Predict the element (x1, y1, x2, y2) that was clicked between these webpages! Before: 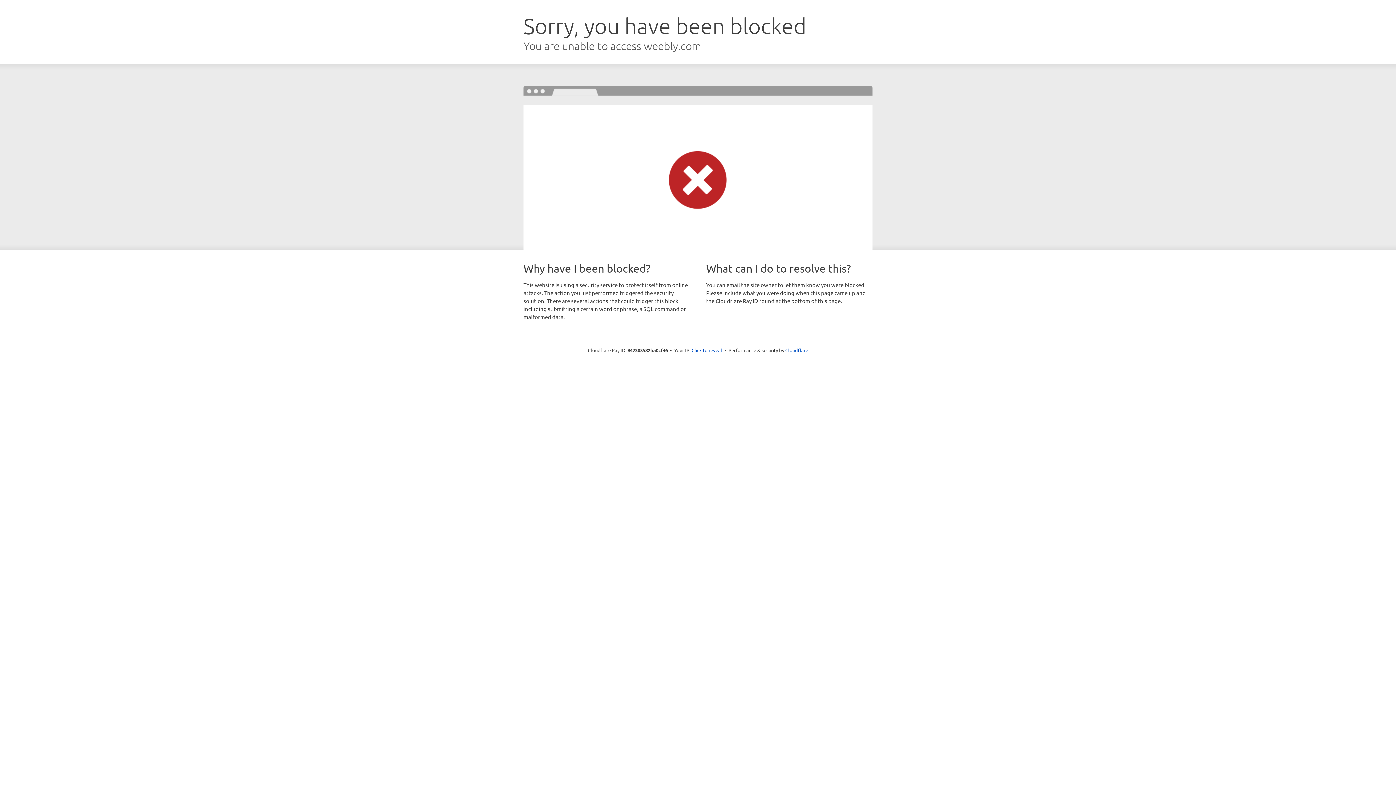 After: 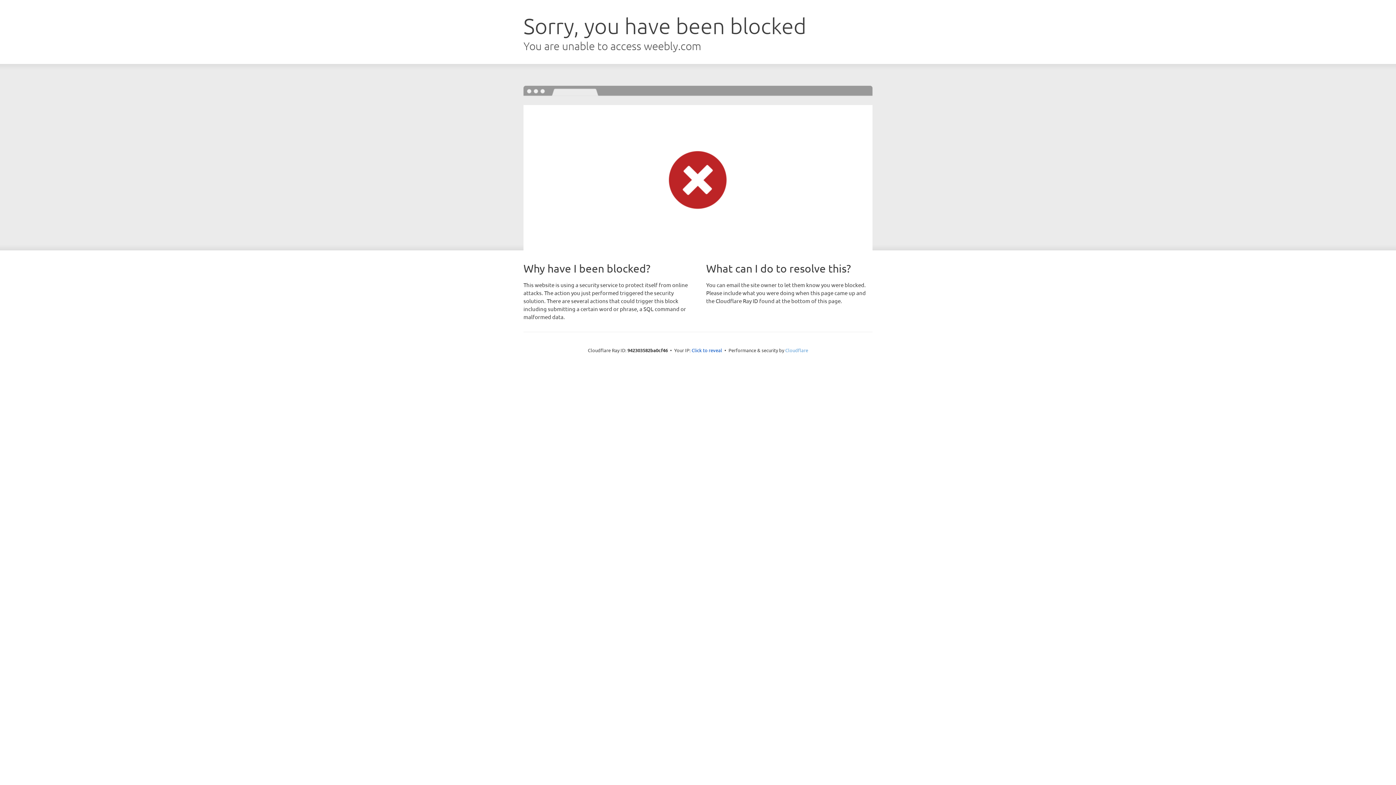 Action: bbox: (785, 347, 808, 353) label: Cloudflare